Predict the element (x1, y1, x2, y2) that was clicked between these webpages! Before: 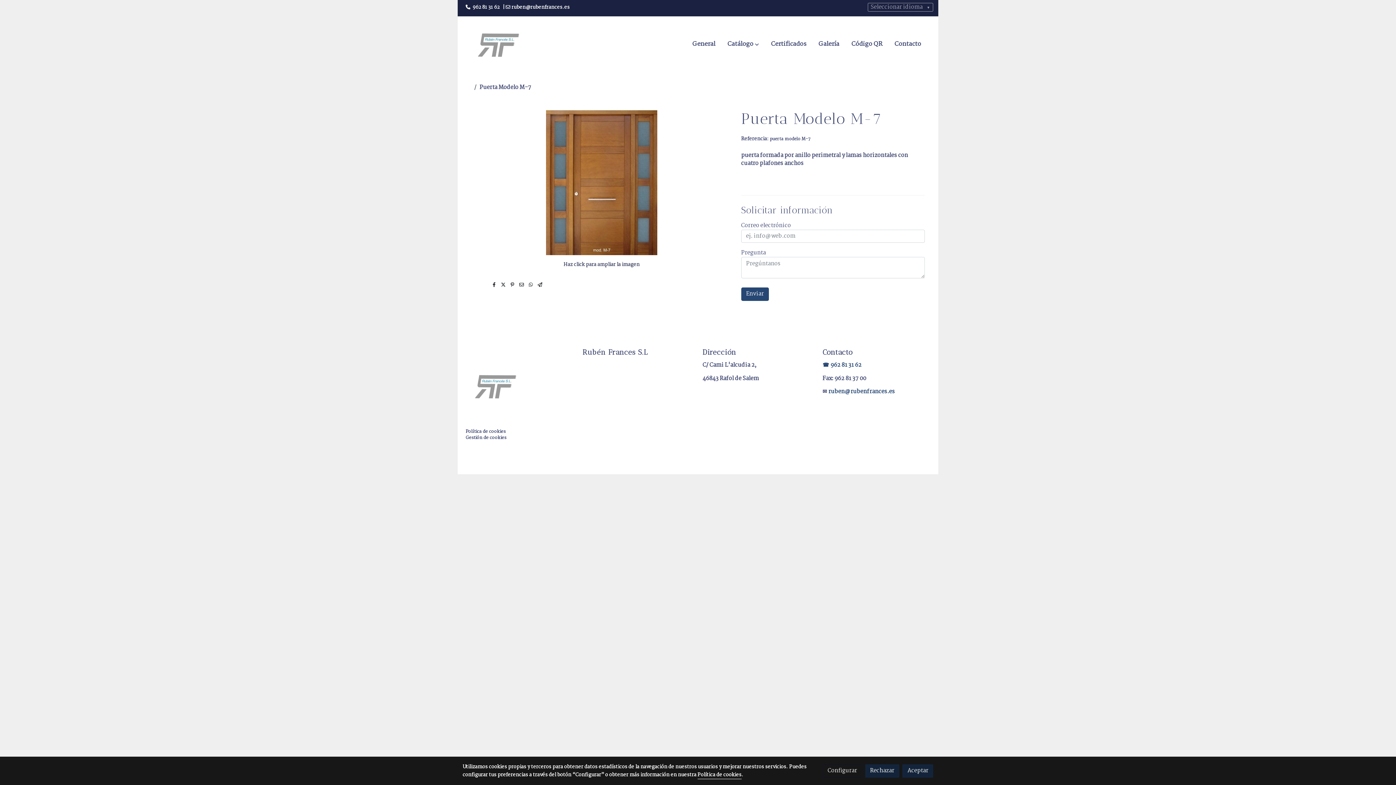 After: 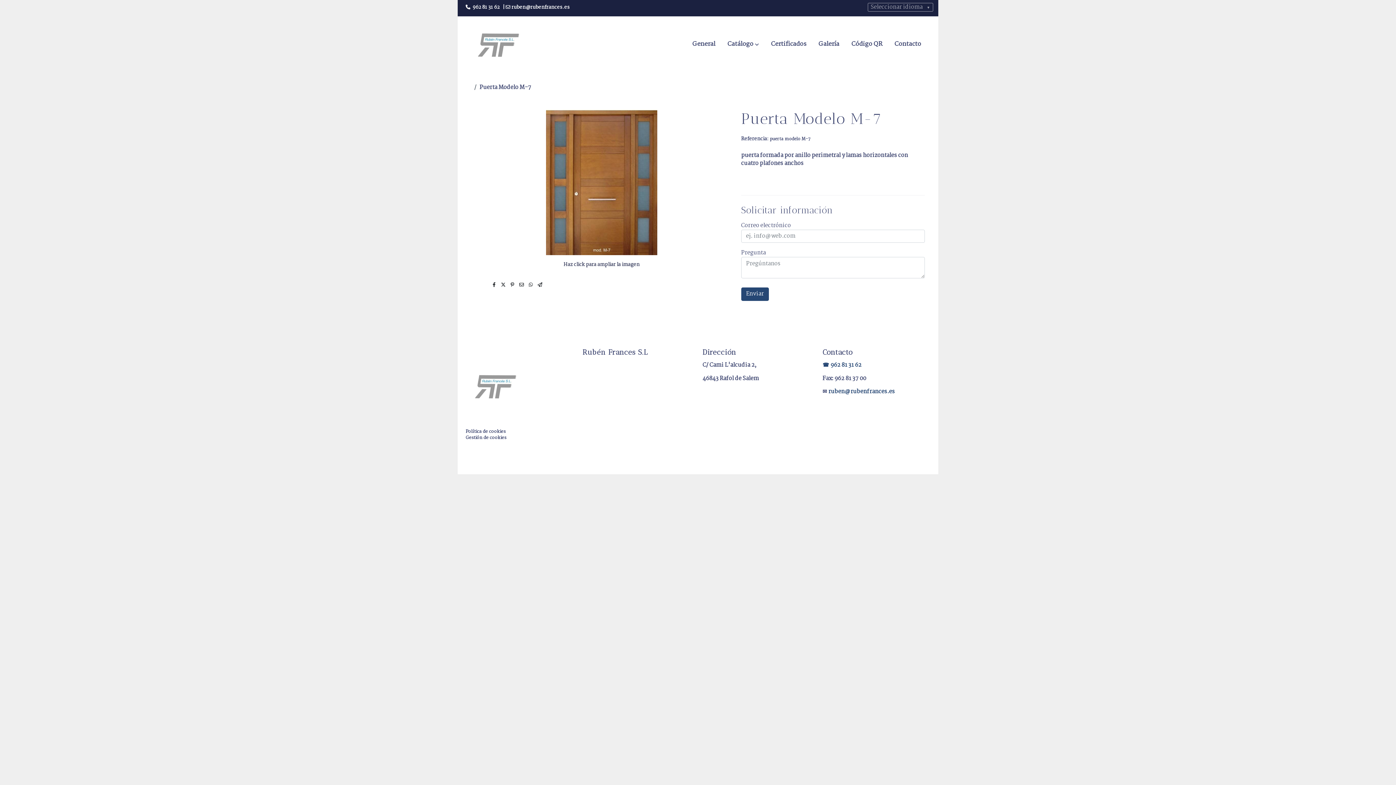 Action: bbox: (865, 764, 899, 778) label: Rechazar